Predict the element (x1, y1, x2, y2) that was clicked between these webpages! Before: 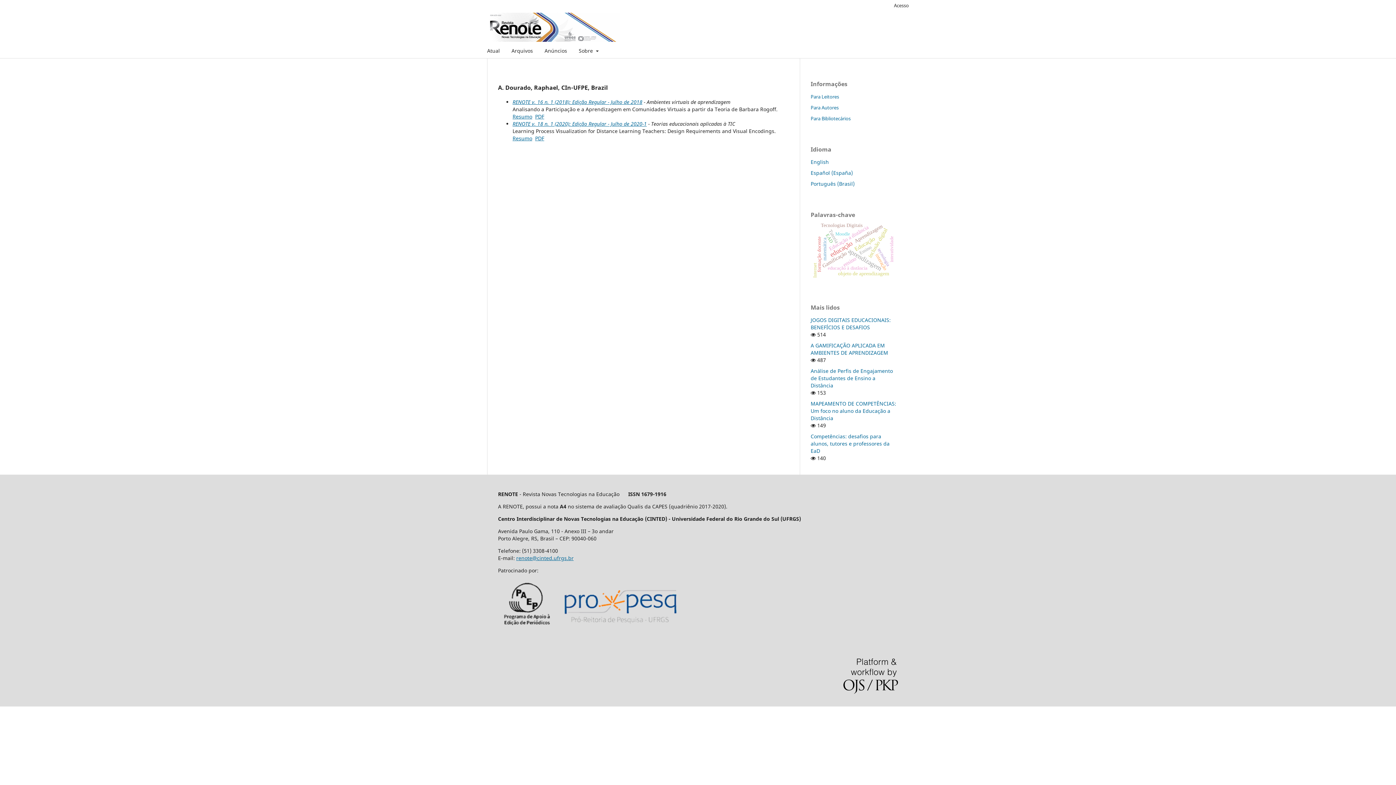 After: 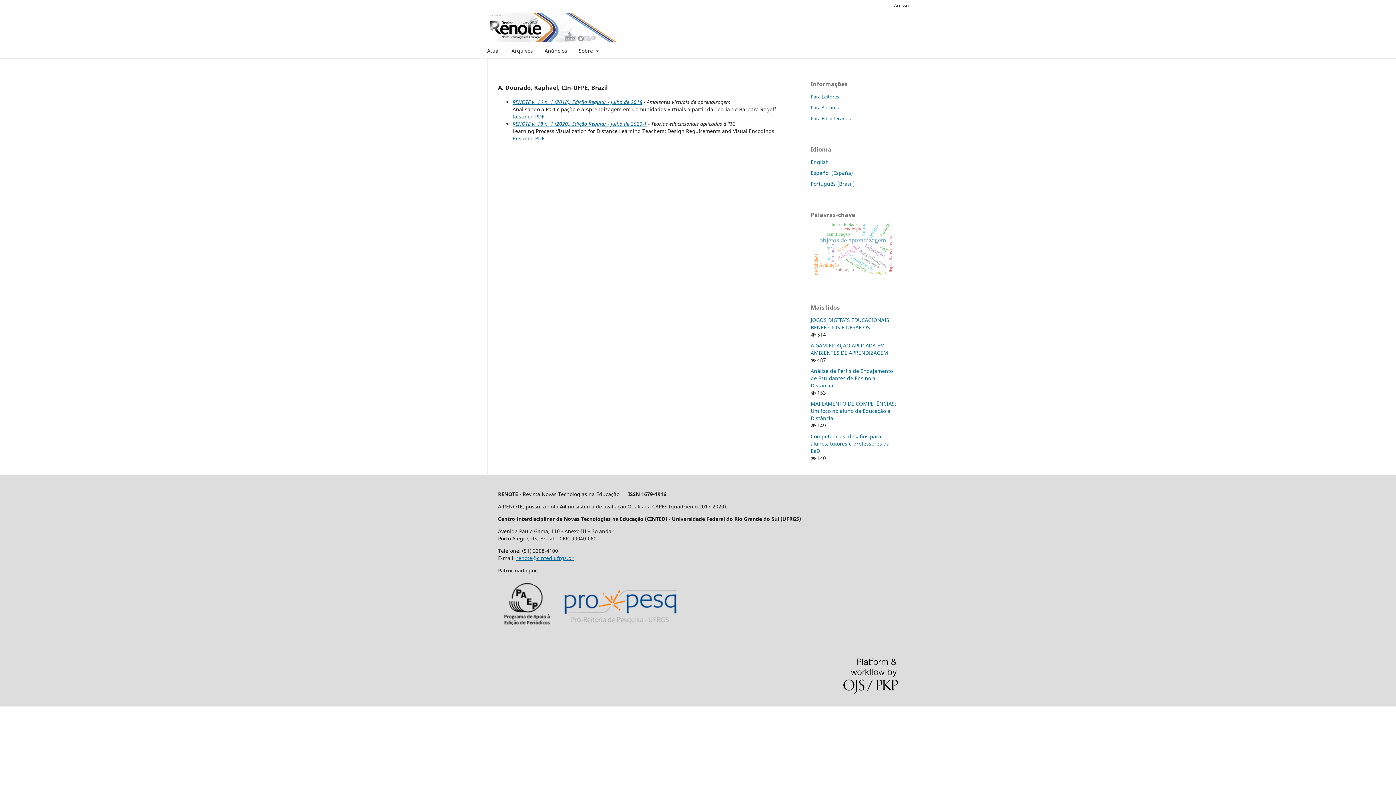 Action: label: Português (Brasil) bbox: (810, 180, 854, 187)